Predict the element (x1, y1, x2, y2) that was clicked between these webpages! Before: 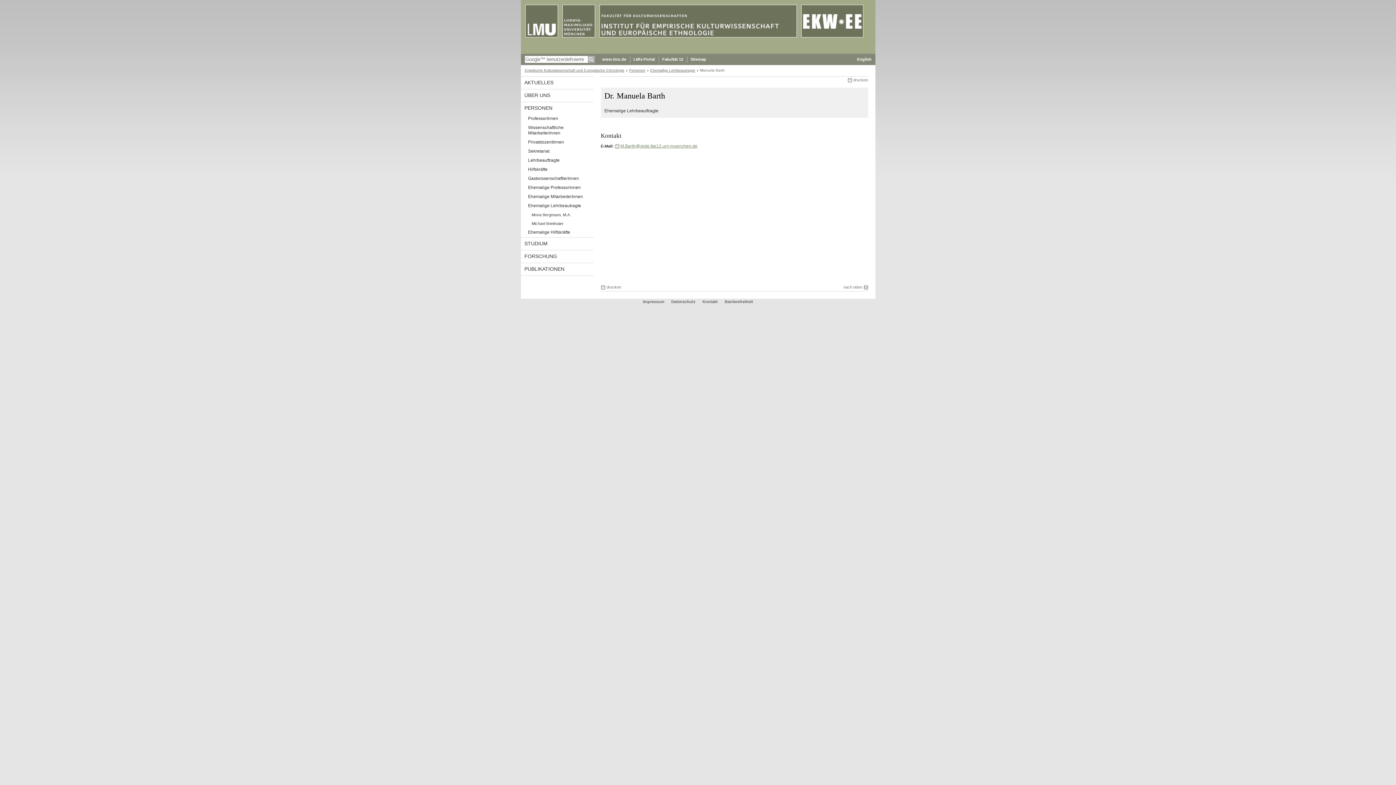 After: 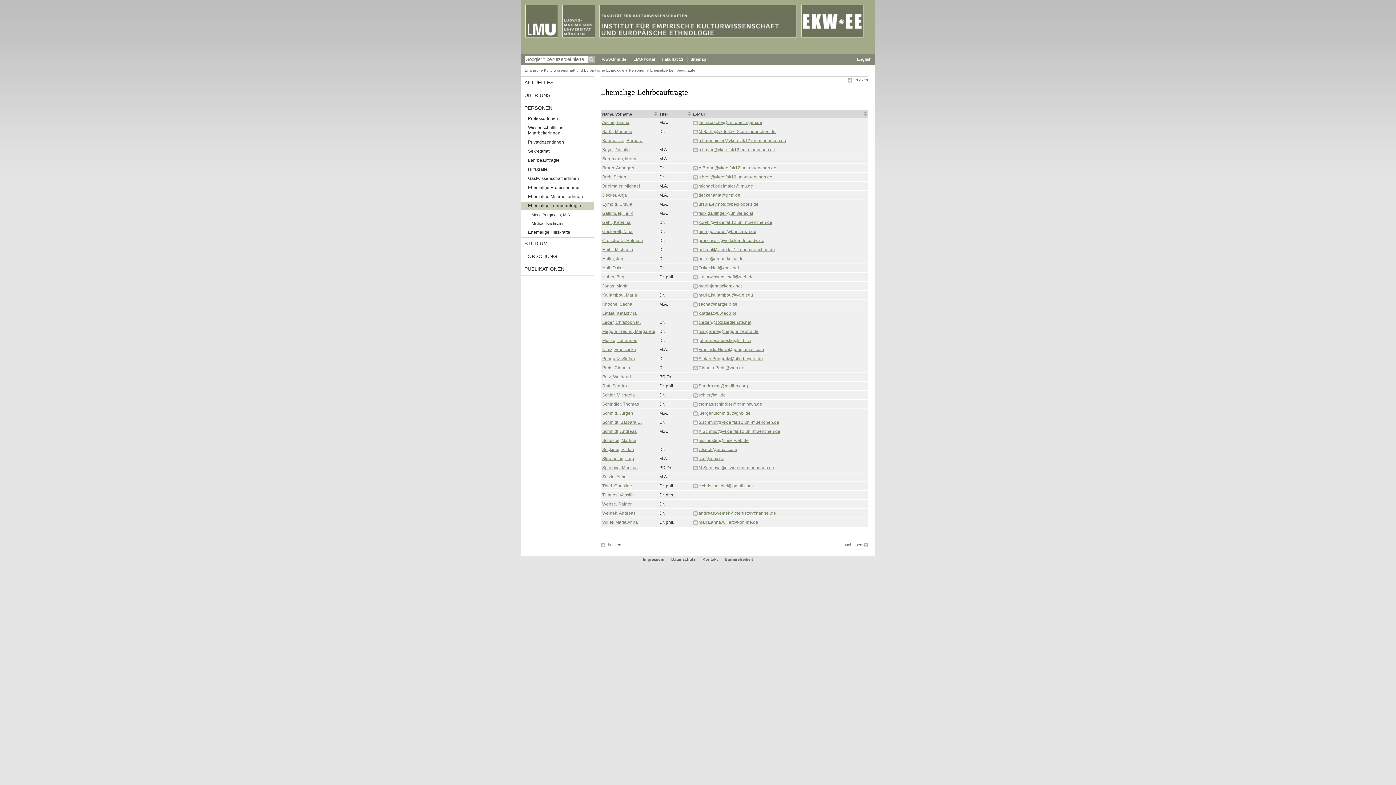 Action: bbox: (650, 68, 695, 72) label: Ehemalige Lehrbeautragte